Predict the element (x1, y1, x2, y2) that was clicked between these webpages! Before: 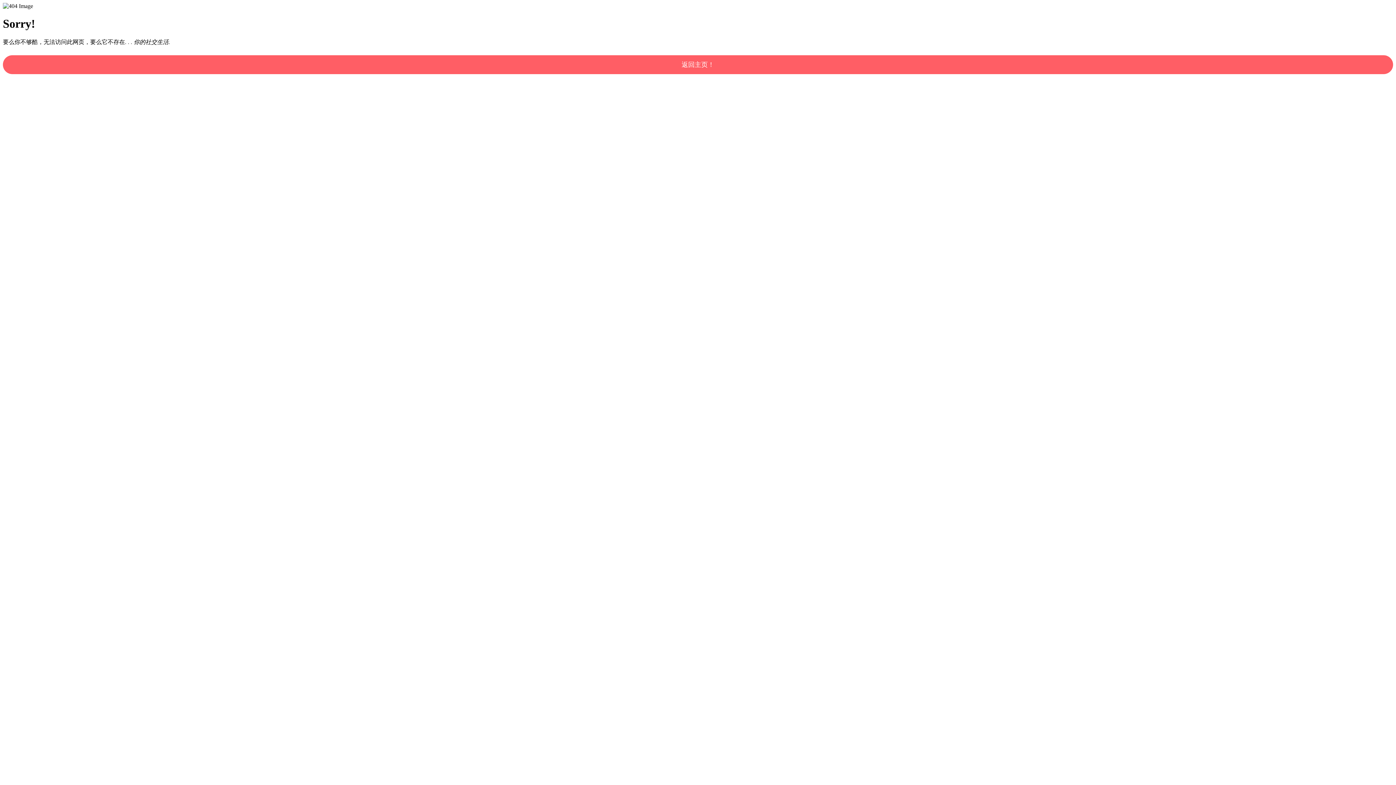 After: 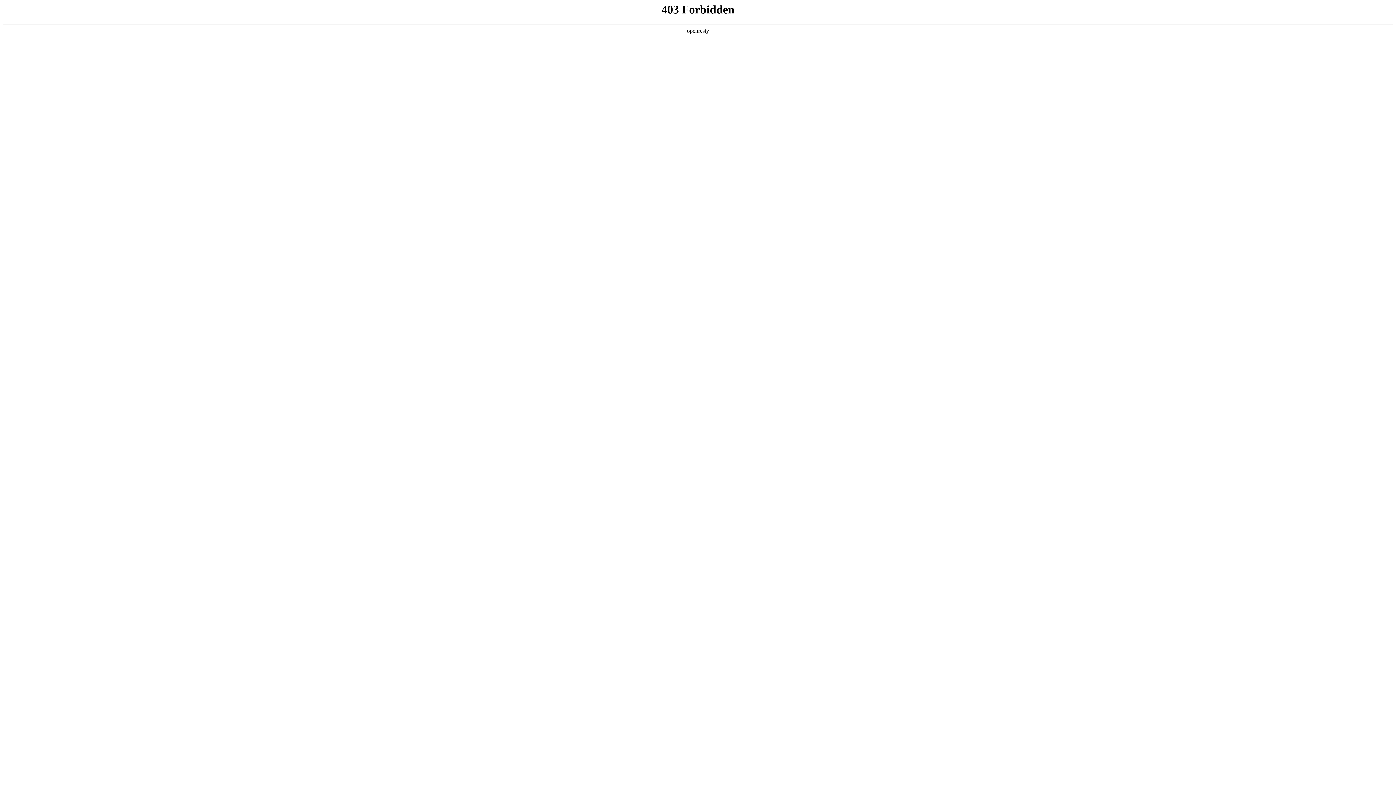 Action: label: 返回主页！ bbox: (2, 55, 1393, 74)